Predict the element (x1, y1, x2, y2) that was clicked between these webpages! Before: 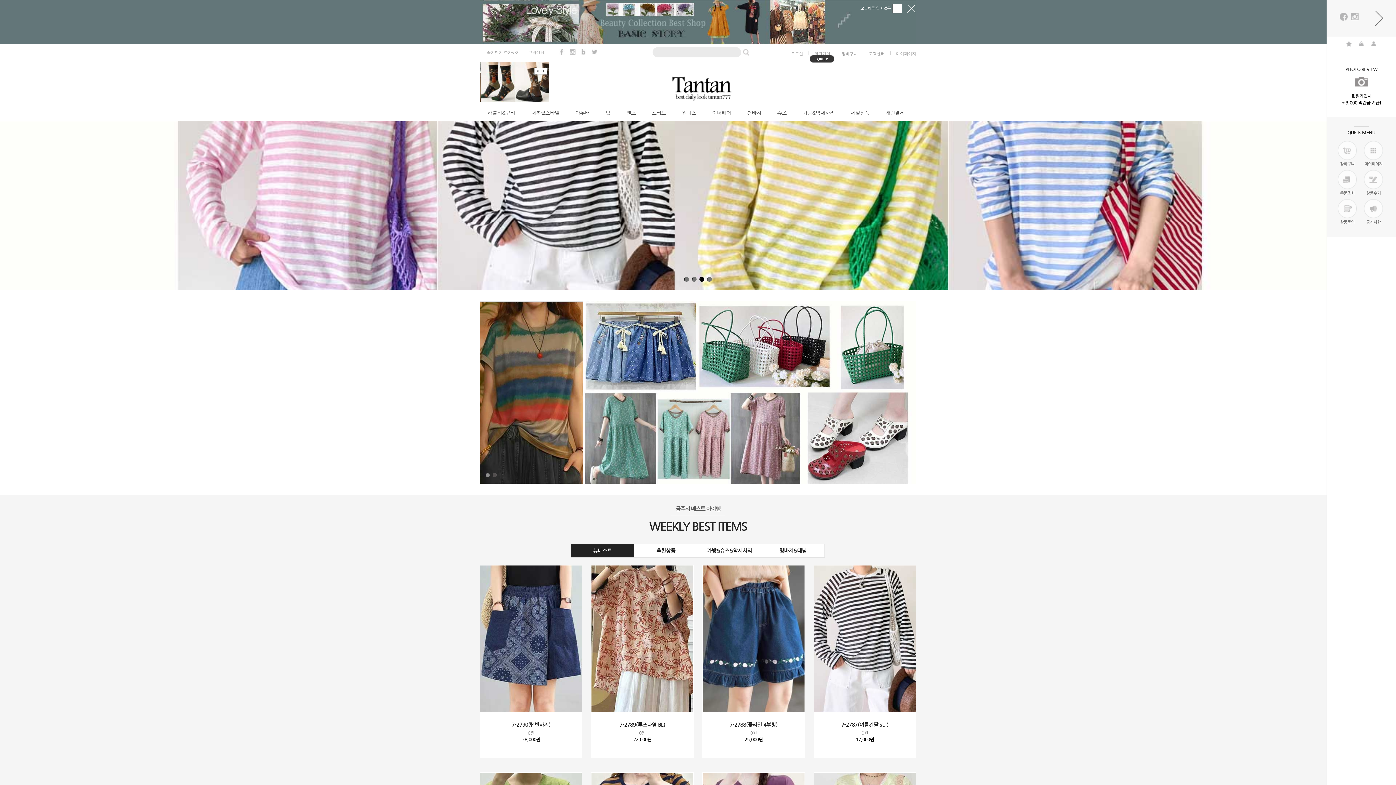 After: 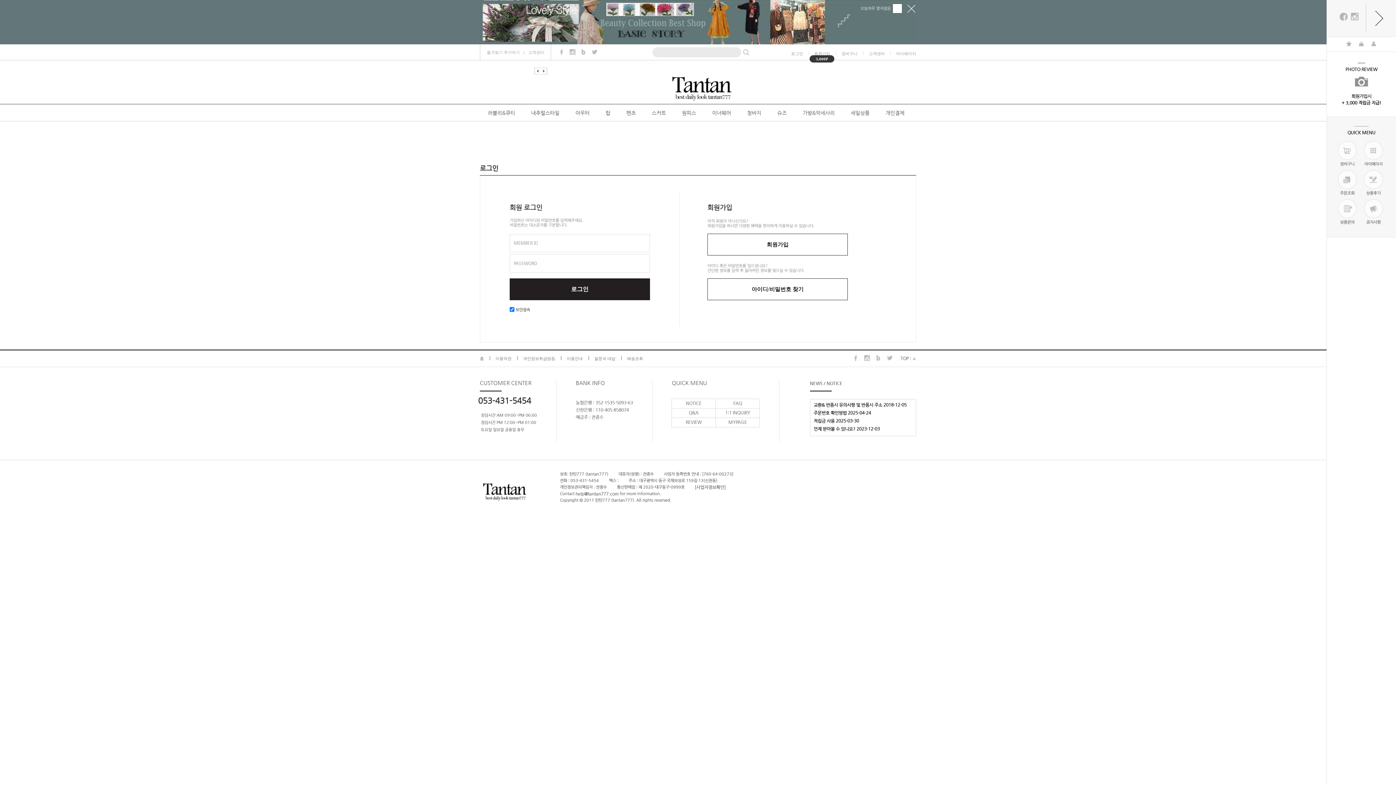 Action: label: 로그인 bbox: (791, 51, 803, 55)